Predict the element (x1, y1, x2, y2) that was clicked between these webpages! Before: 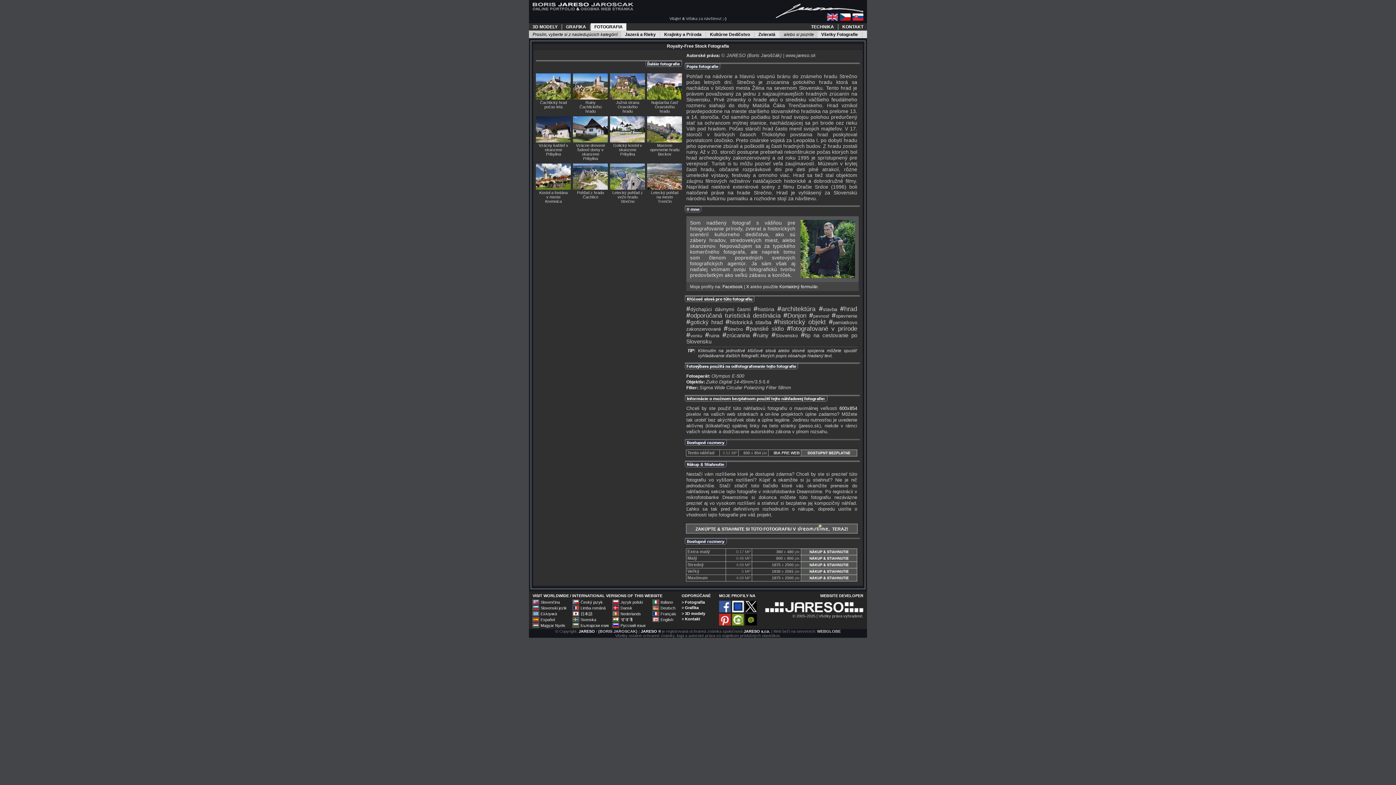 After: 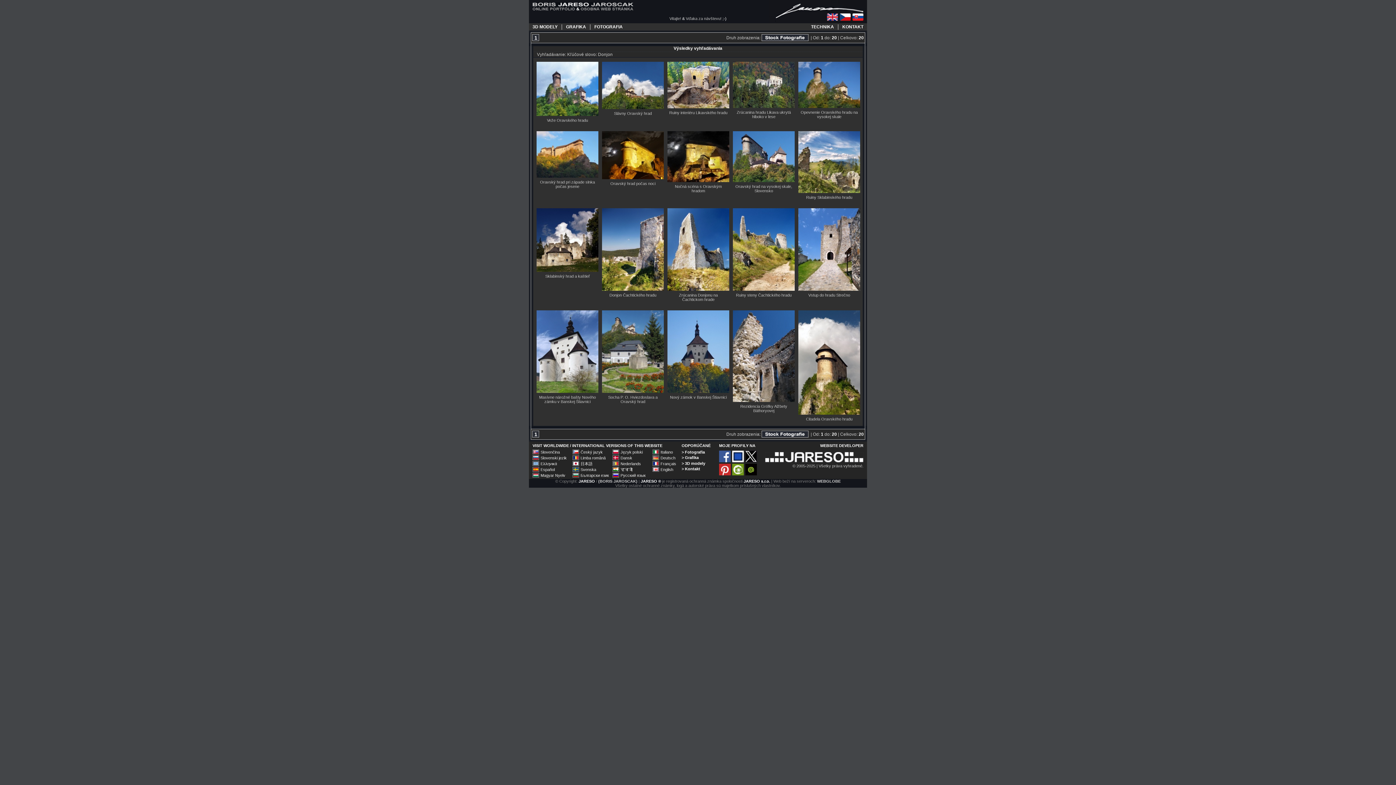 Action: label: #Donjon bbox: (783, 312, 806, 319)